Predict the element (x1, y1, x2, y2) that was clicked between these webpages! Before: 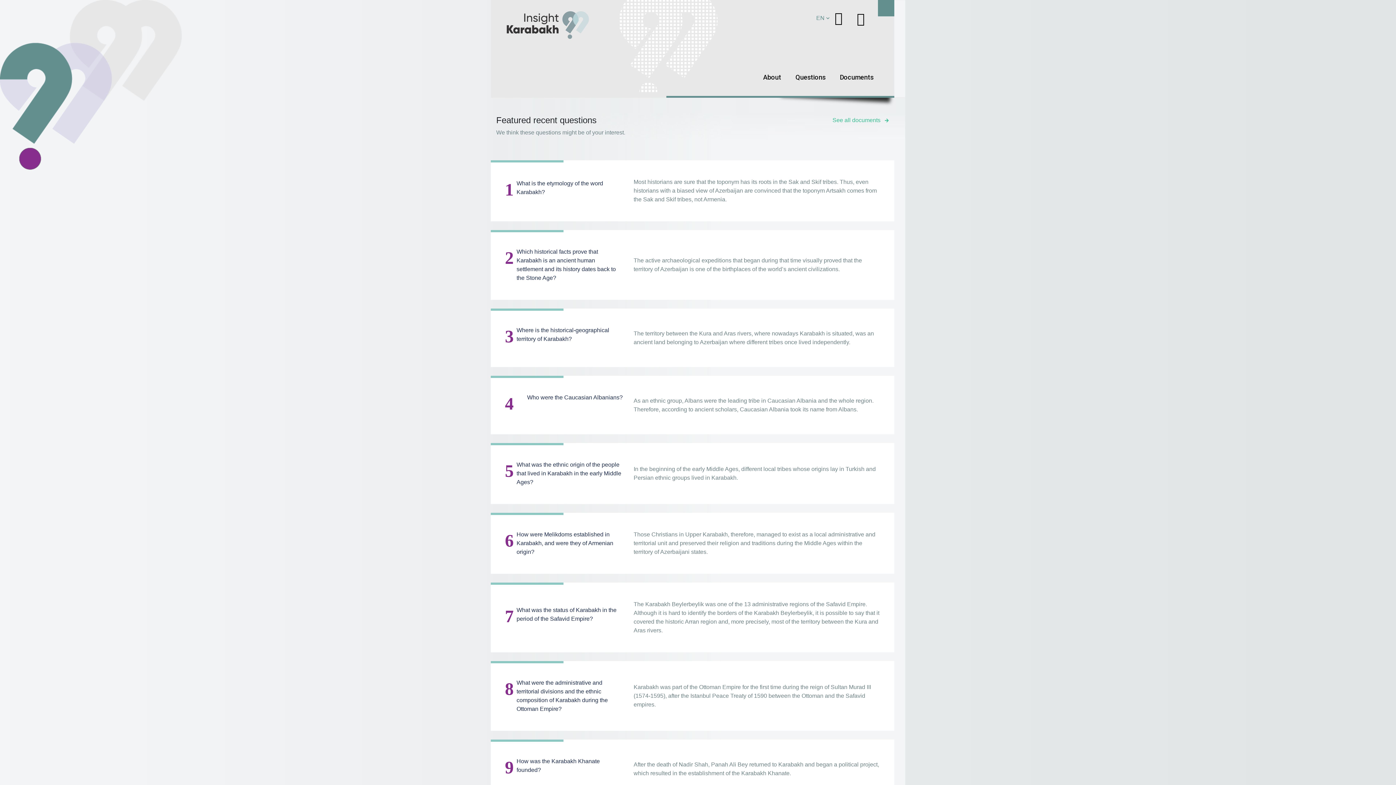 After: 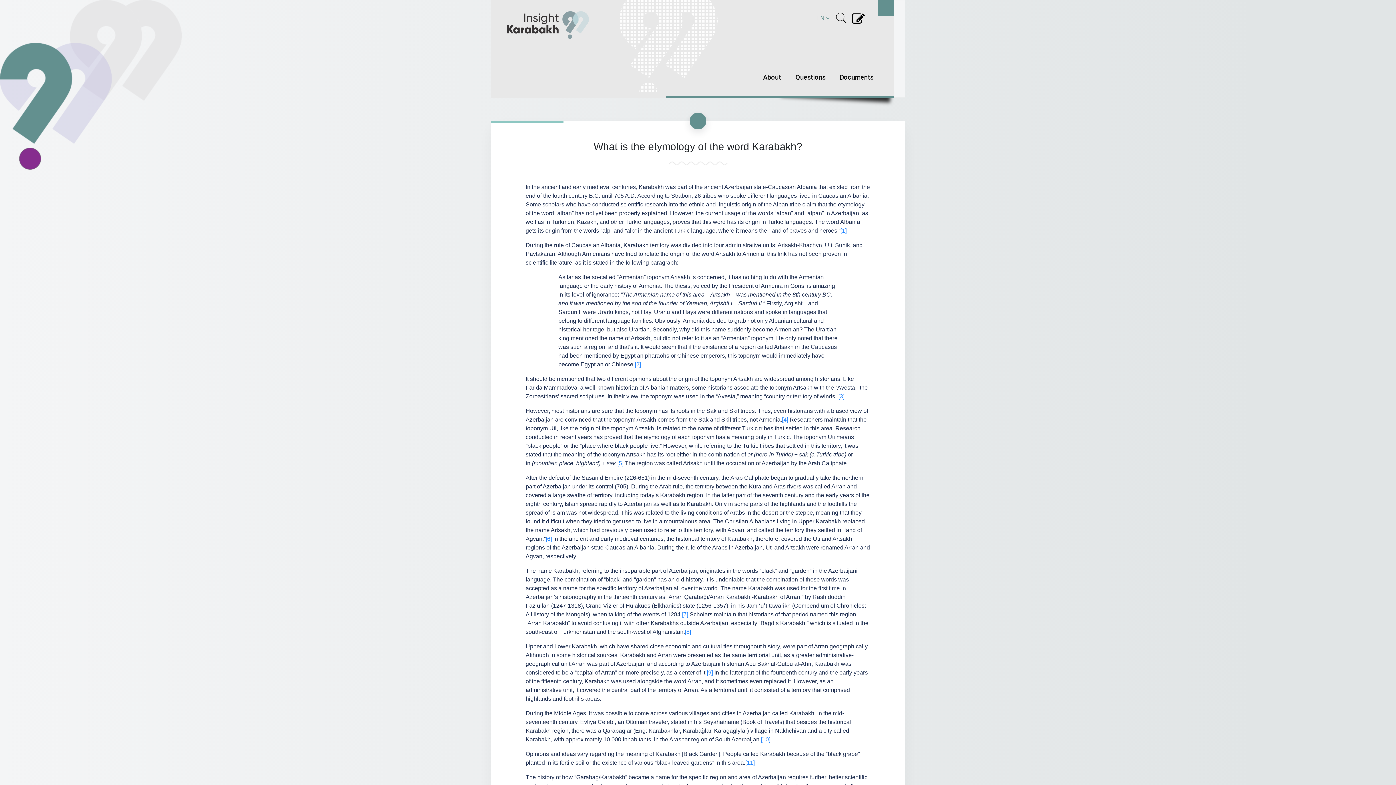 Action: label: Most historians are sure that the toponym has its roots in the Sak and Skif tribes. Thus, even historians with a biased view of Azerbaijan are convinced that the toponym Artsakh comes from the Sak and Skif tribes, not Armenia. bbox: (633, 177, 880, 204)